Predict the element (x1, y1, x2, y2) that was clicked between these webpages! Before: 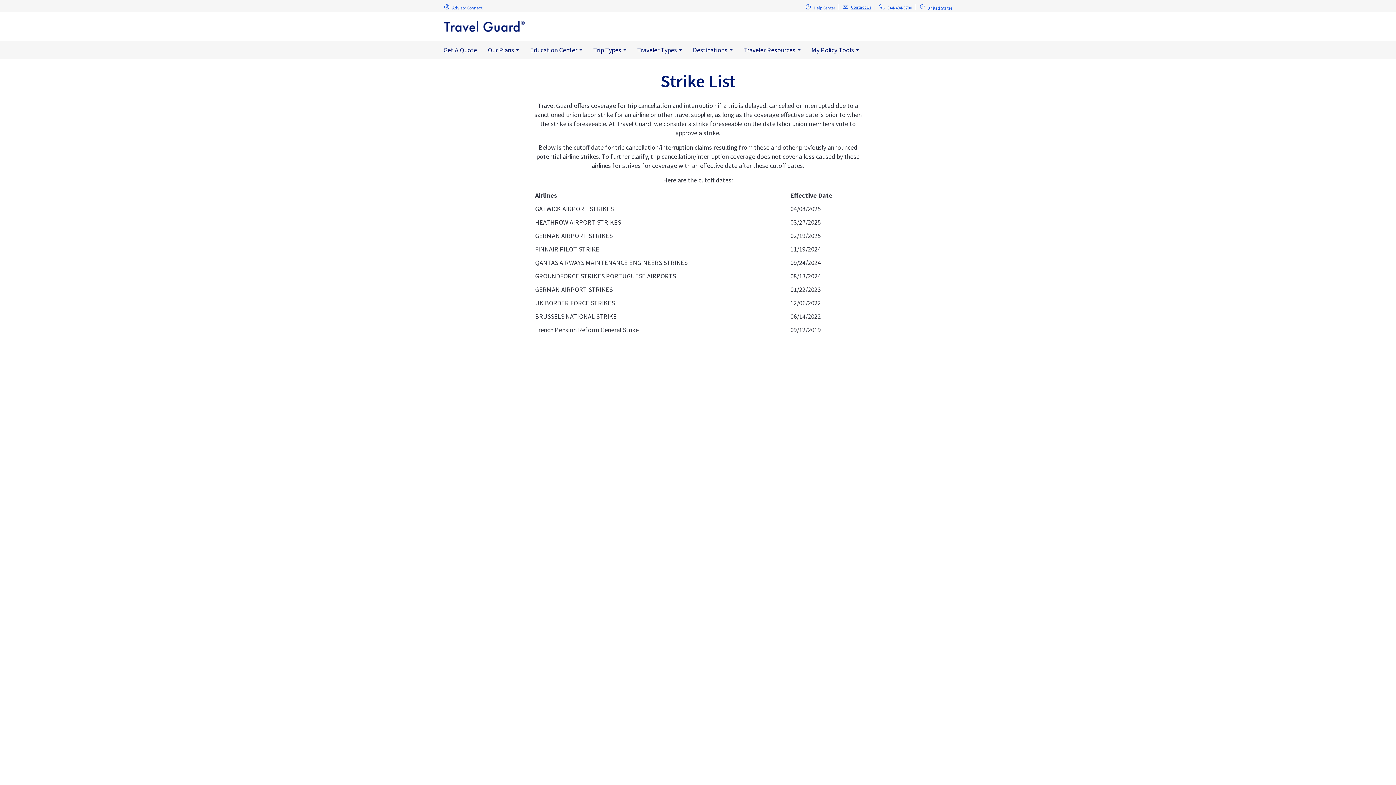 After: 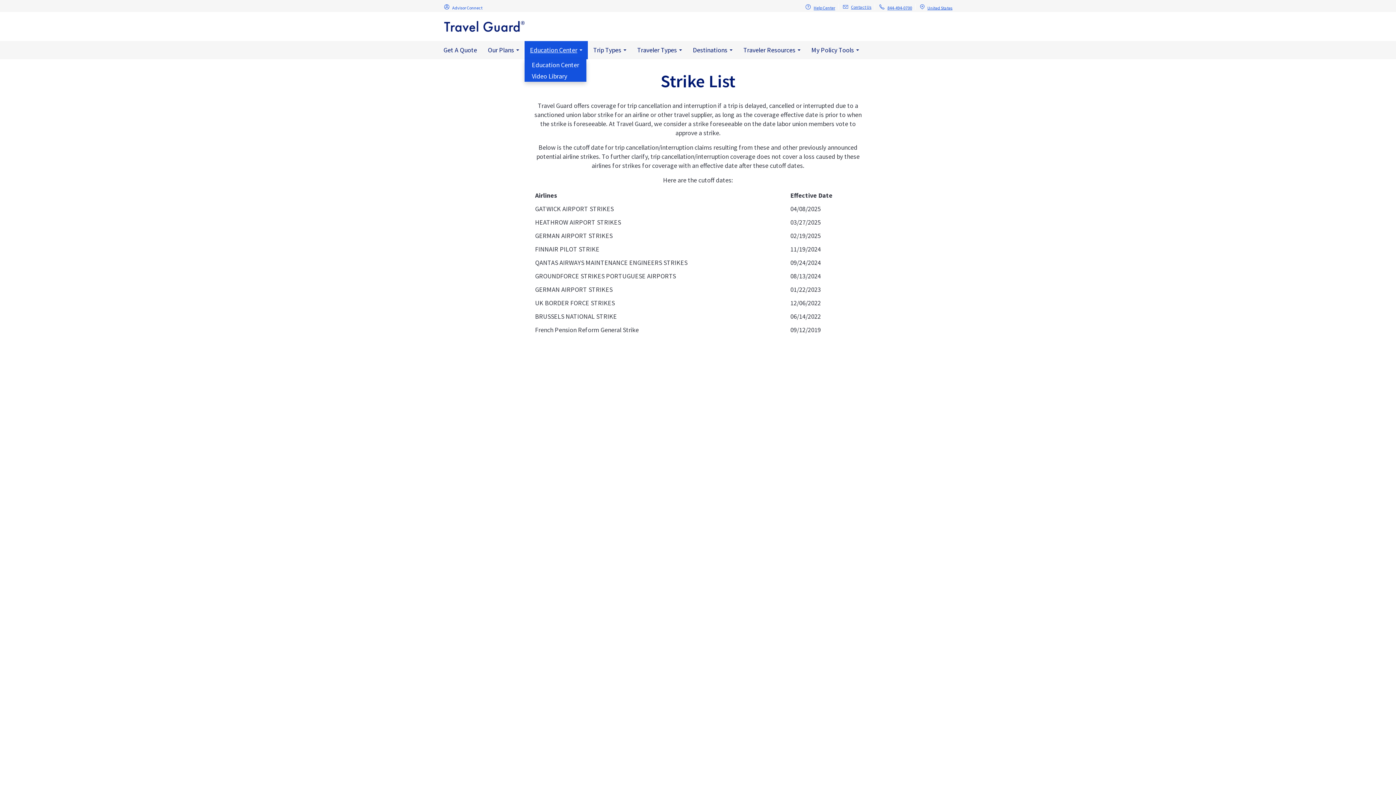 Action: label: Education Center bbox: (524, 41, 588, 59)